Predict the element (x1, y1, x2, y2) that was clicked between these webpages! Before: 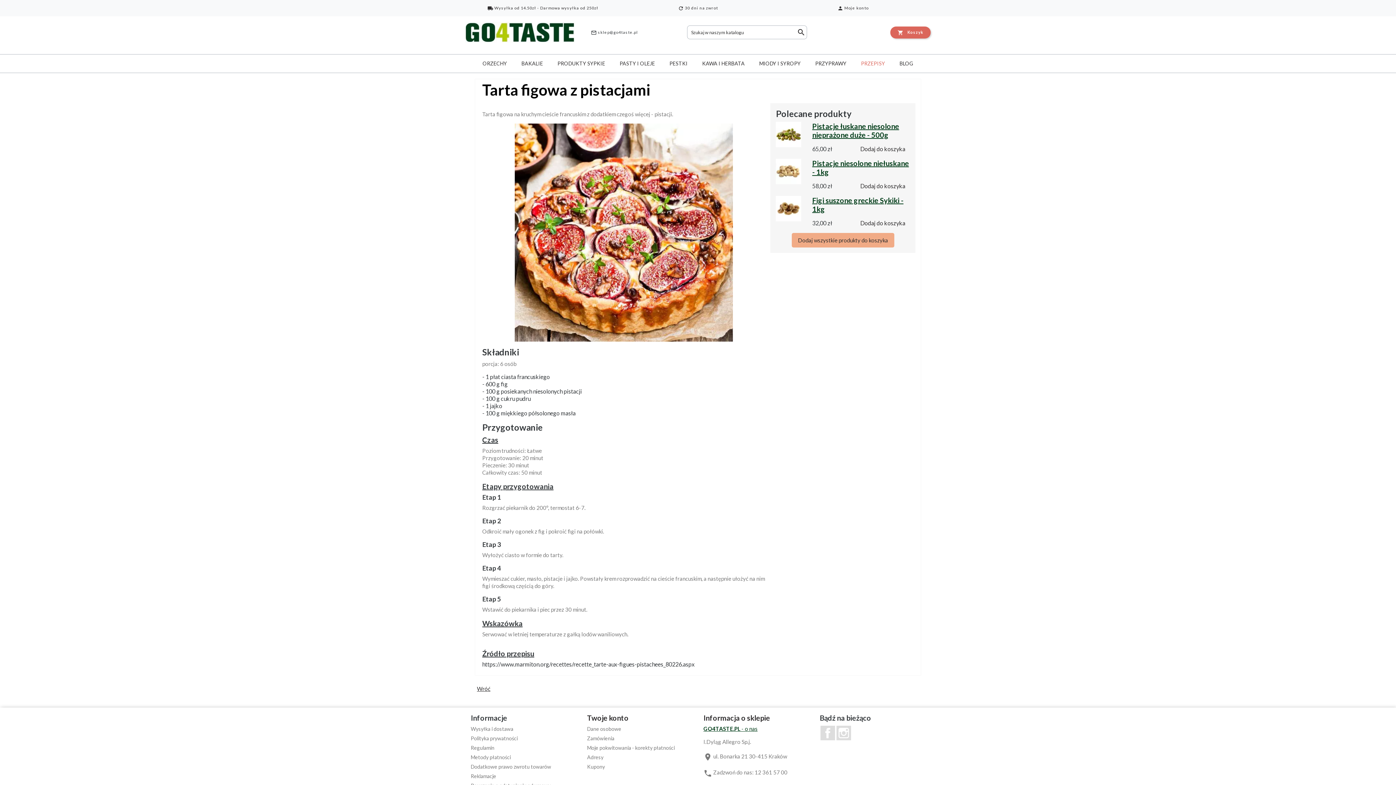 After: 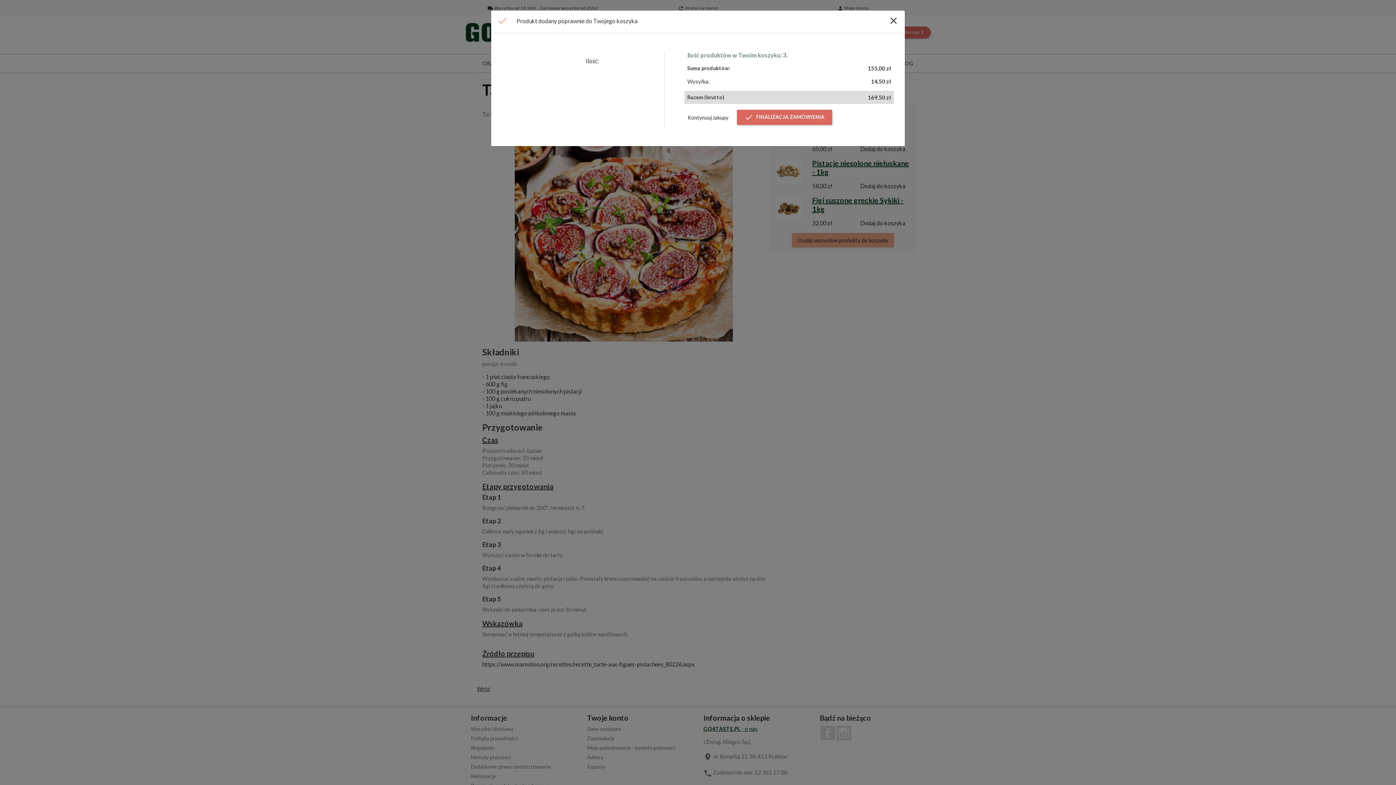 Action: label: Dodaj do koszyka bbox: (855, 142, 910, 156)